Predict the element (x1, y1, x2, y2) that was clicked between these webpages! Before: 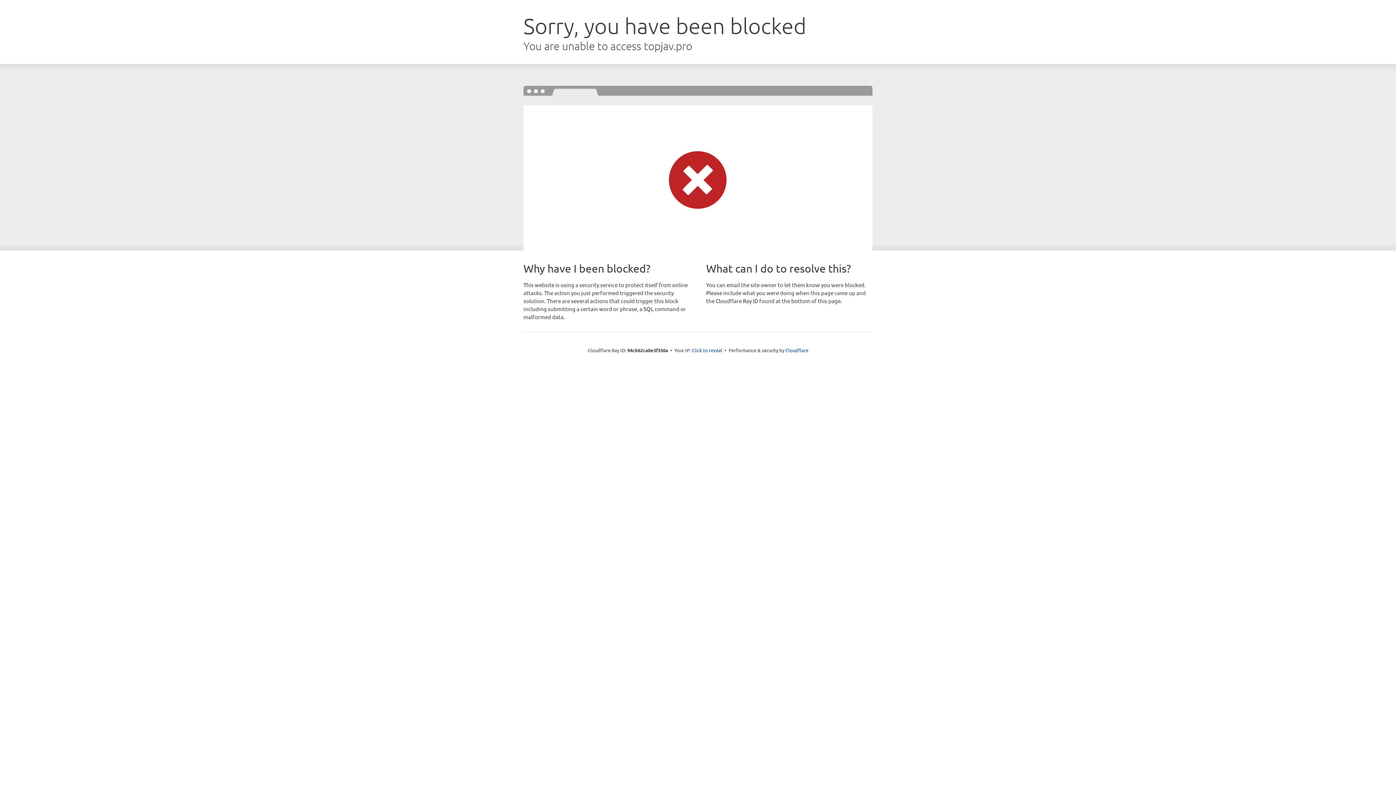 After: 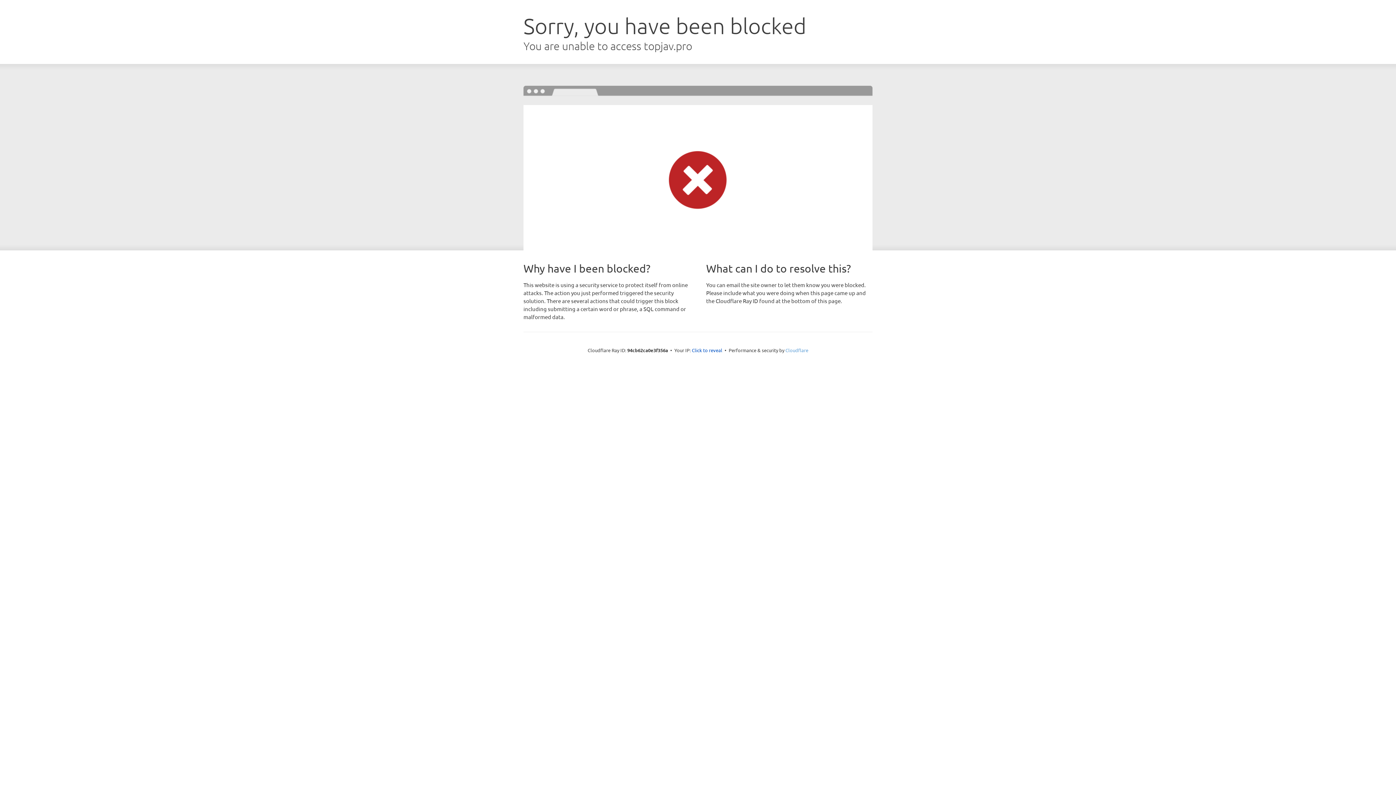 Action: label: Cloudflare bbox: (785, 347, 808, 353)